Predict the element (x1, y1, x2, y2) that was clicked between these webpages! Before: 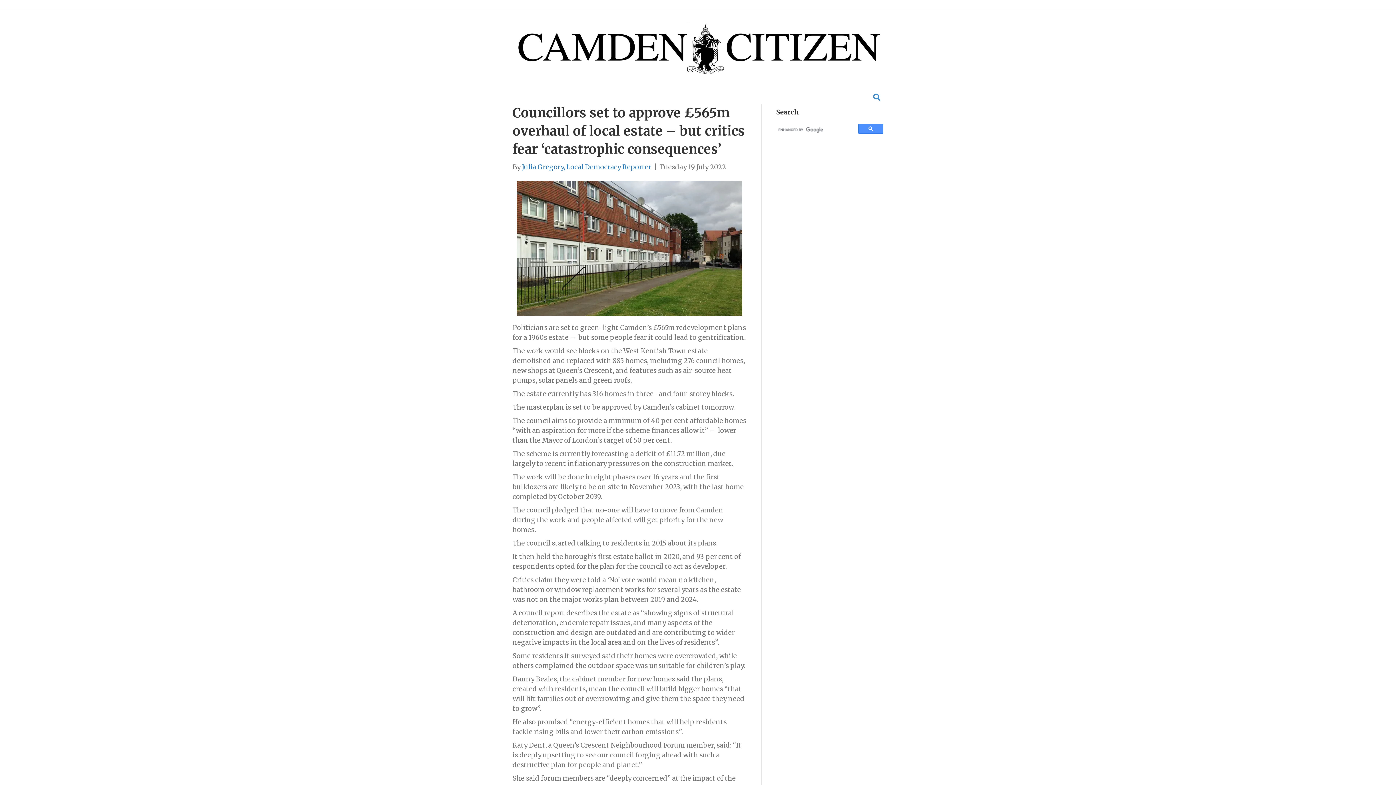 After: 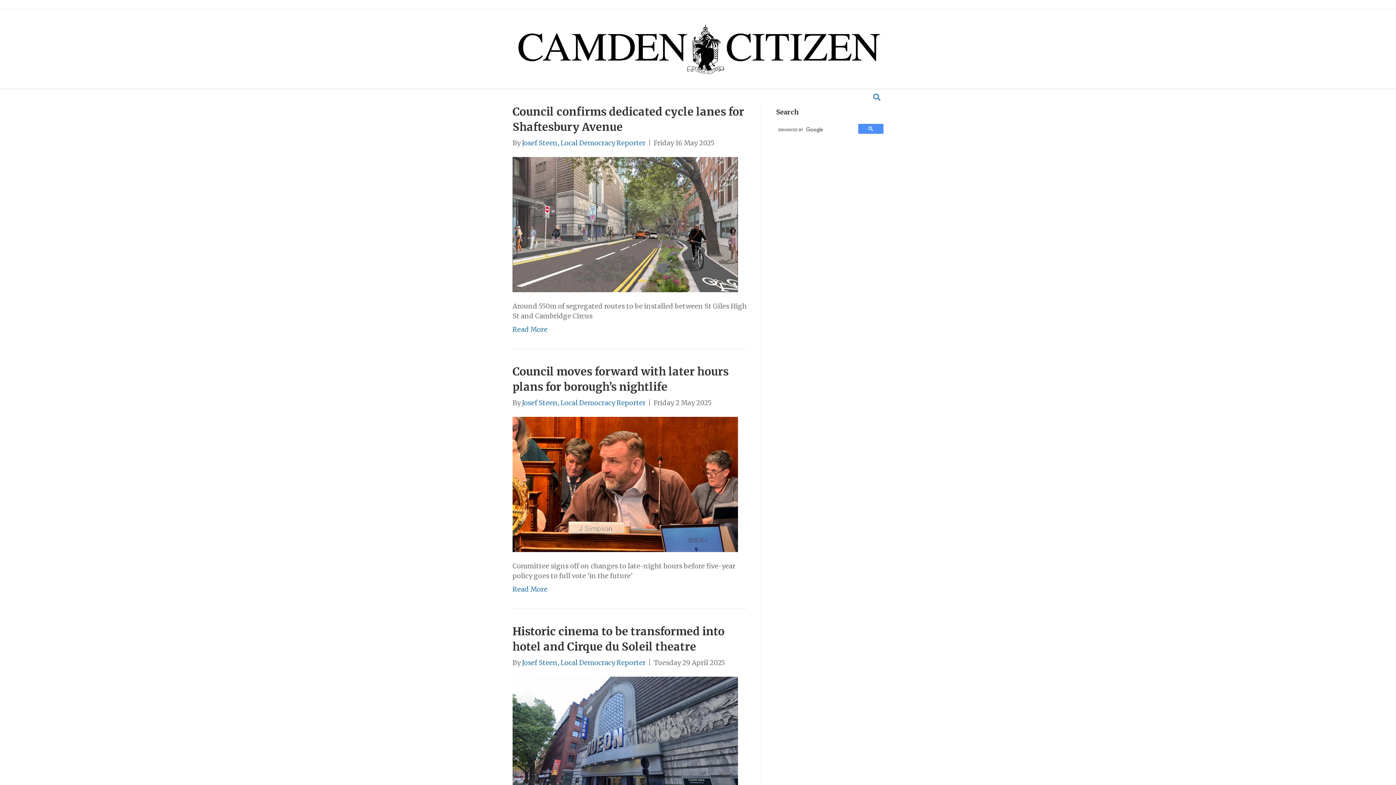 Action: bbox: (512, 44, 883, 52)